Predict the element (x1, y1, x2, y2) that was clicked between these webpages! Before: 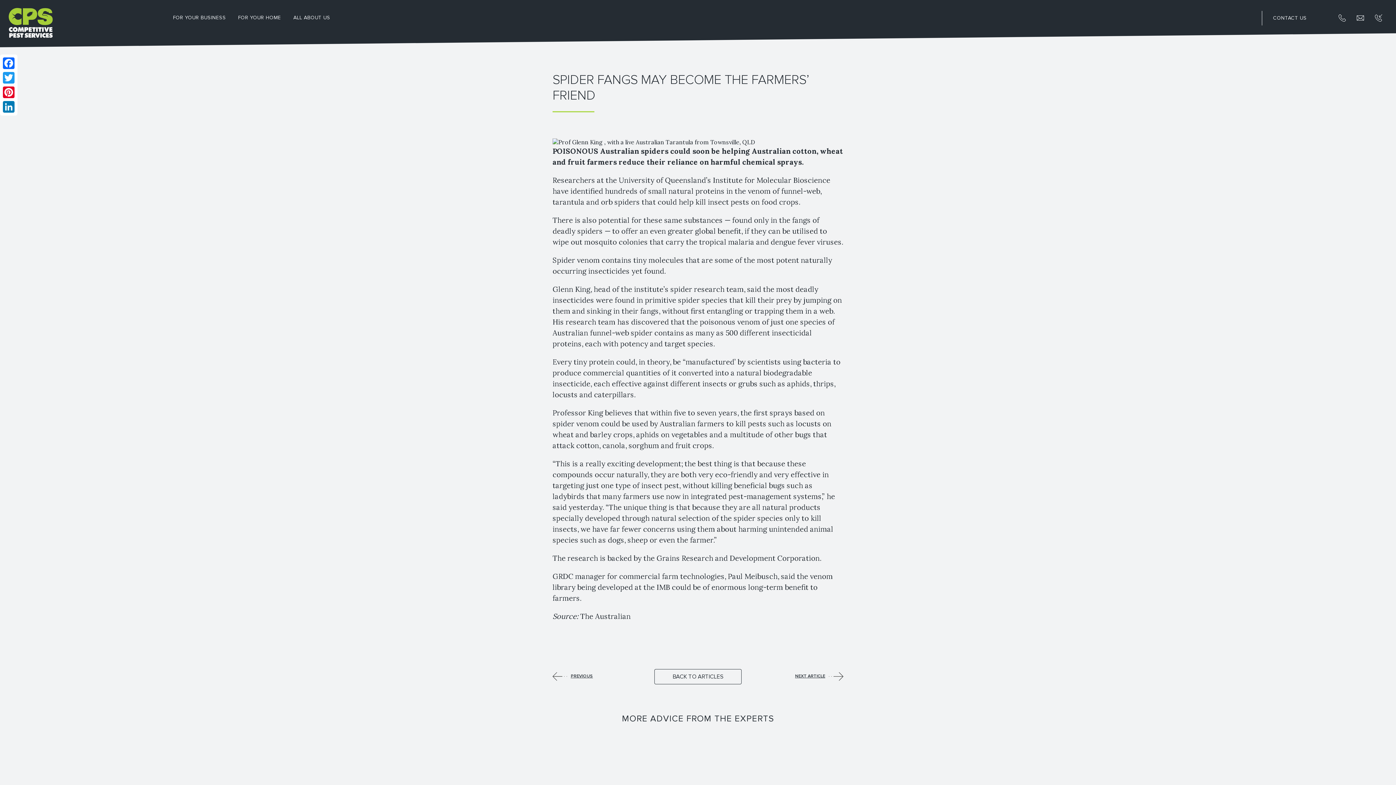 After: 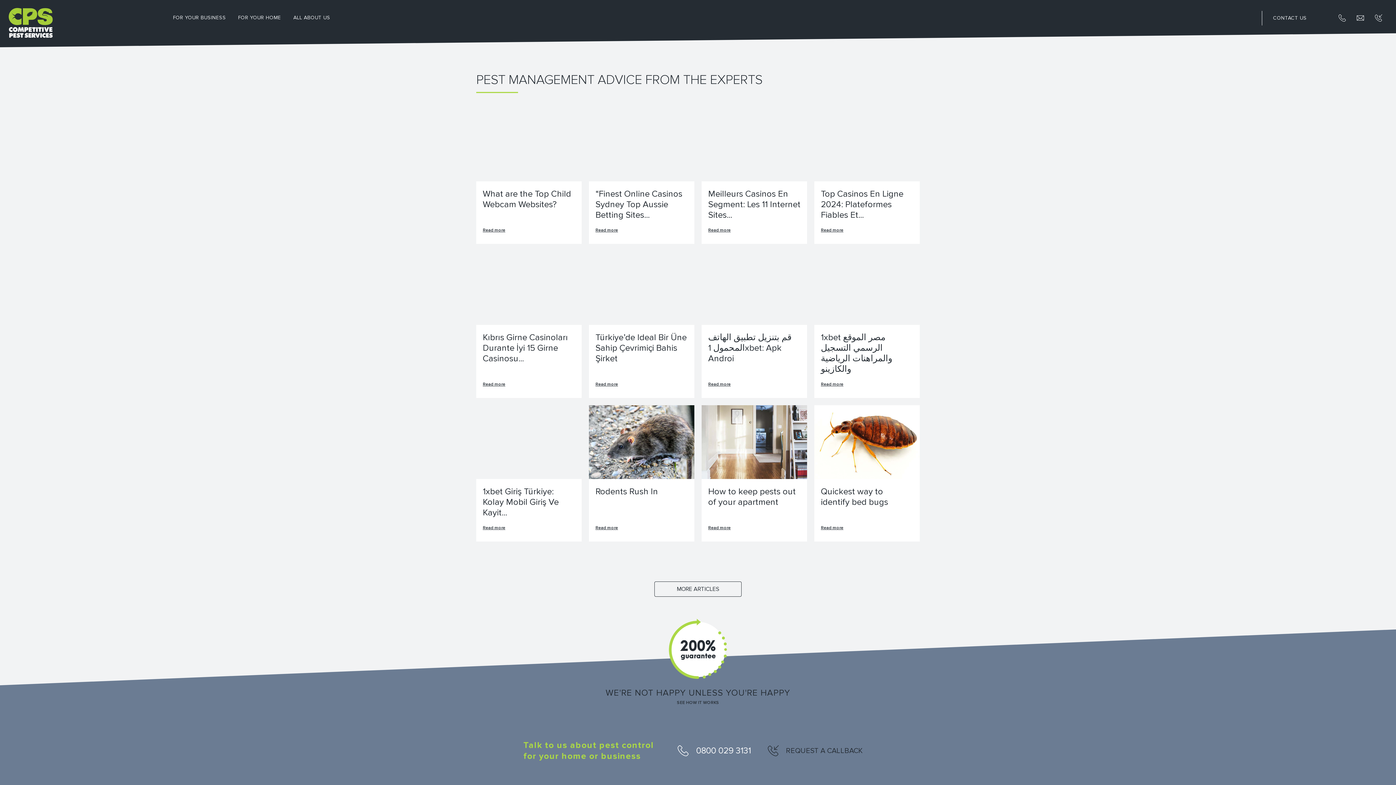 Action: bbox: (654, 669, 741, 684) label: BACK TO ARTICLES